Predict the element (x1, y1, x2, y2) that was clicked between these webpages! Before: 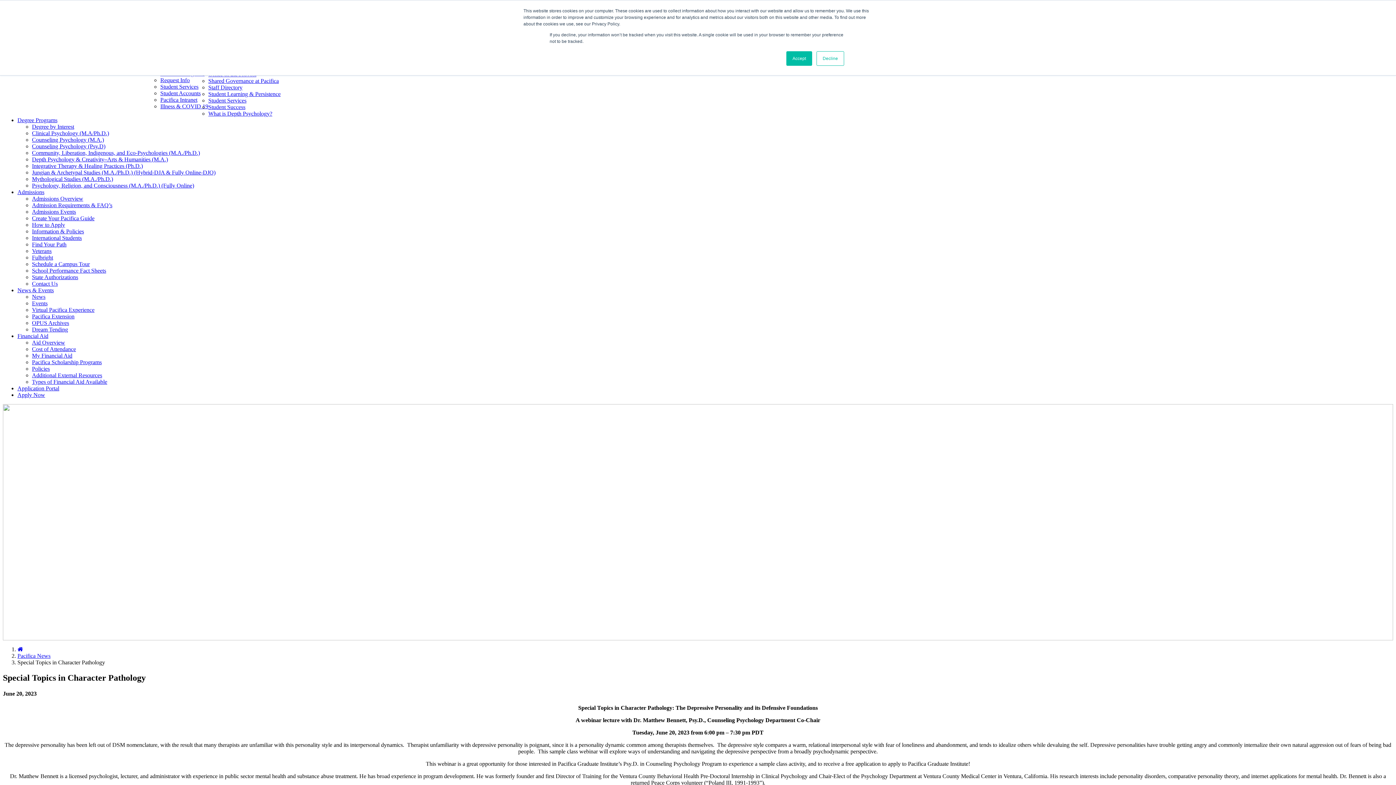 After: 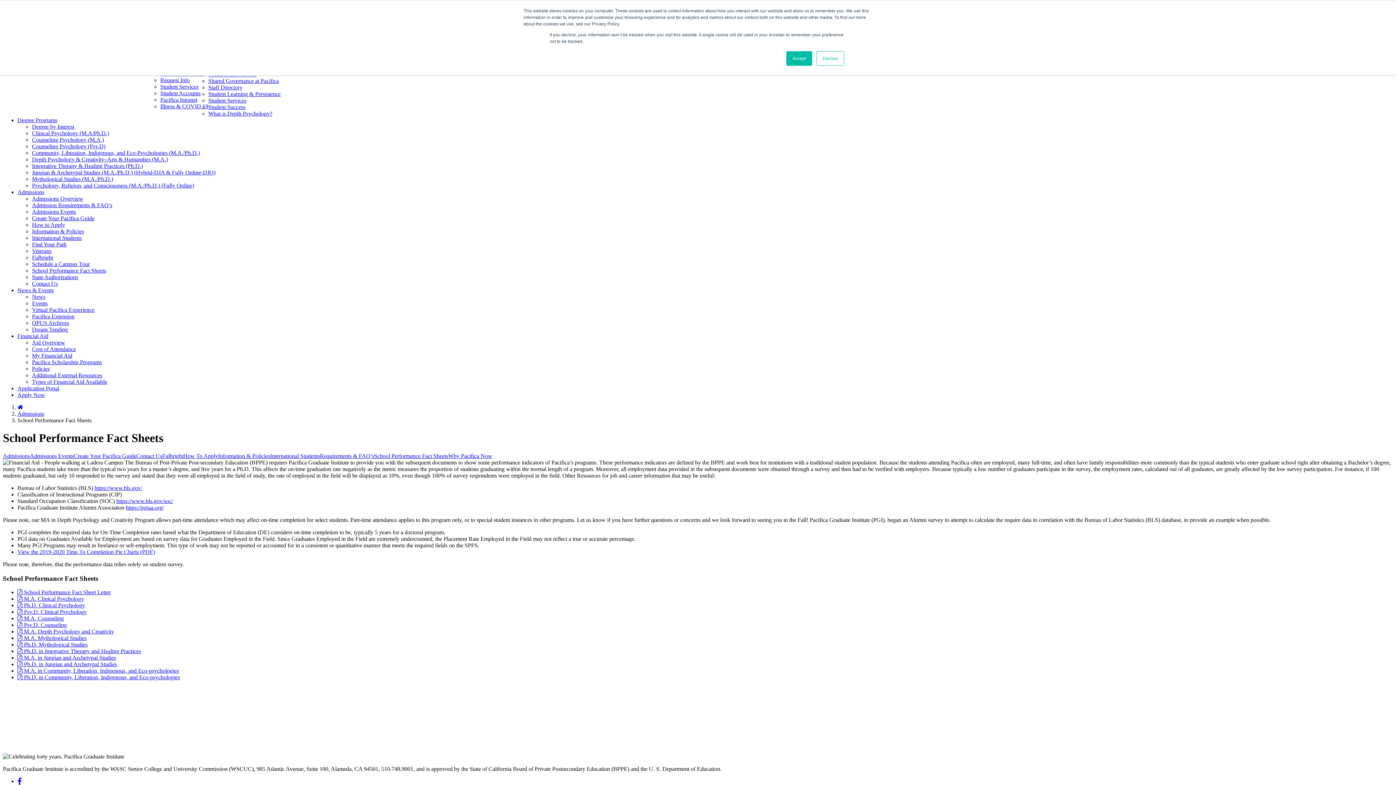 Action: bbox: (32, 267, 106, 273) label: School Performance Fact Sheets